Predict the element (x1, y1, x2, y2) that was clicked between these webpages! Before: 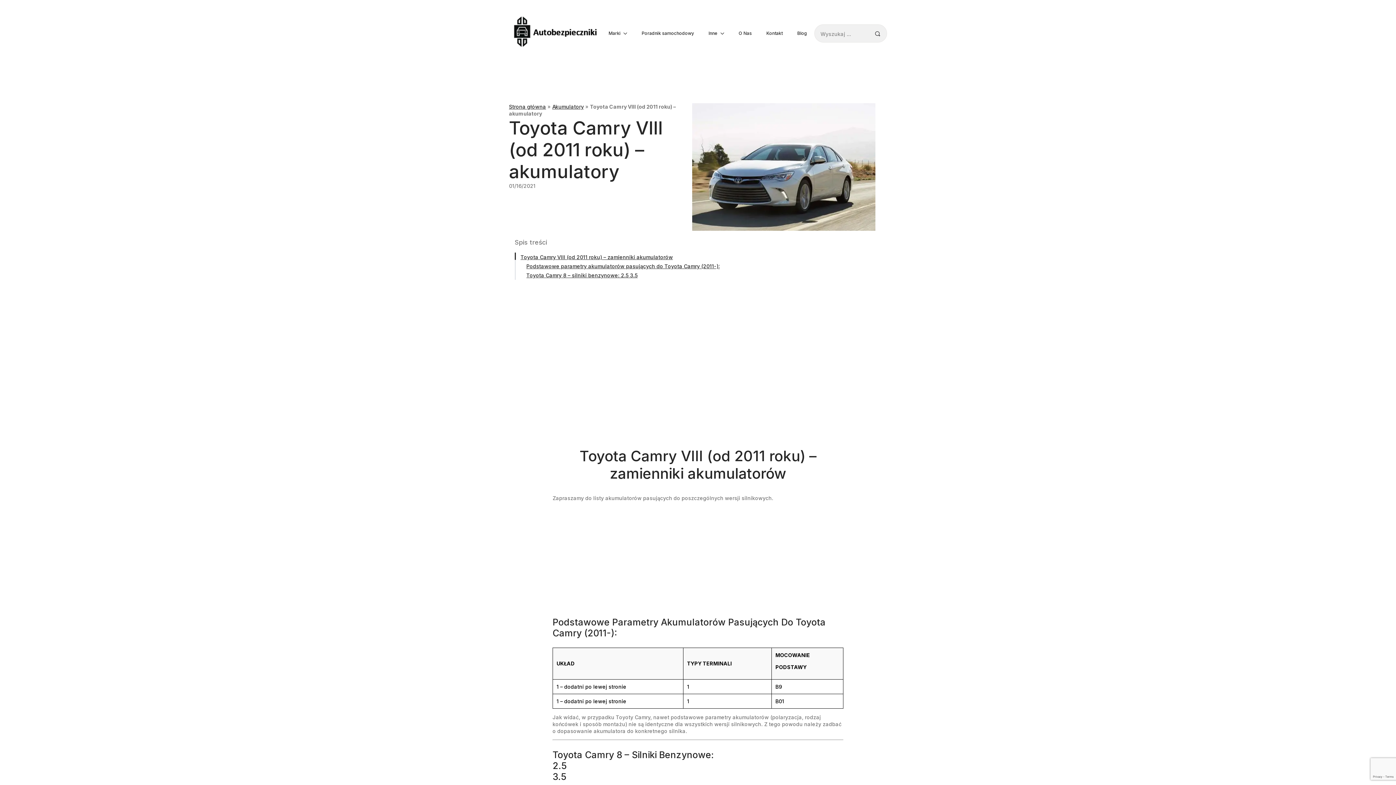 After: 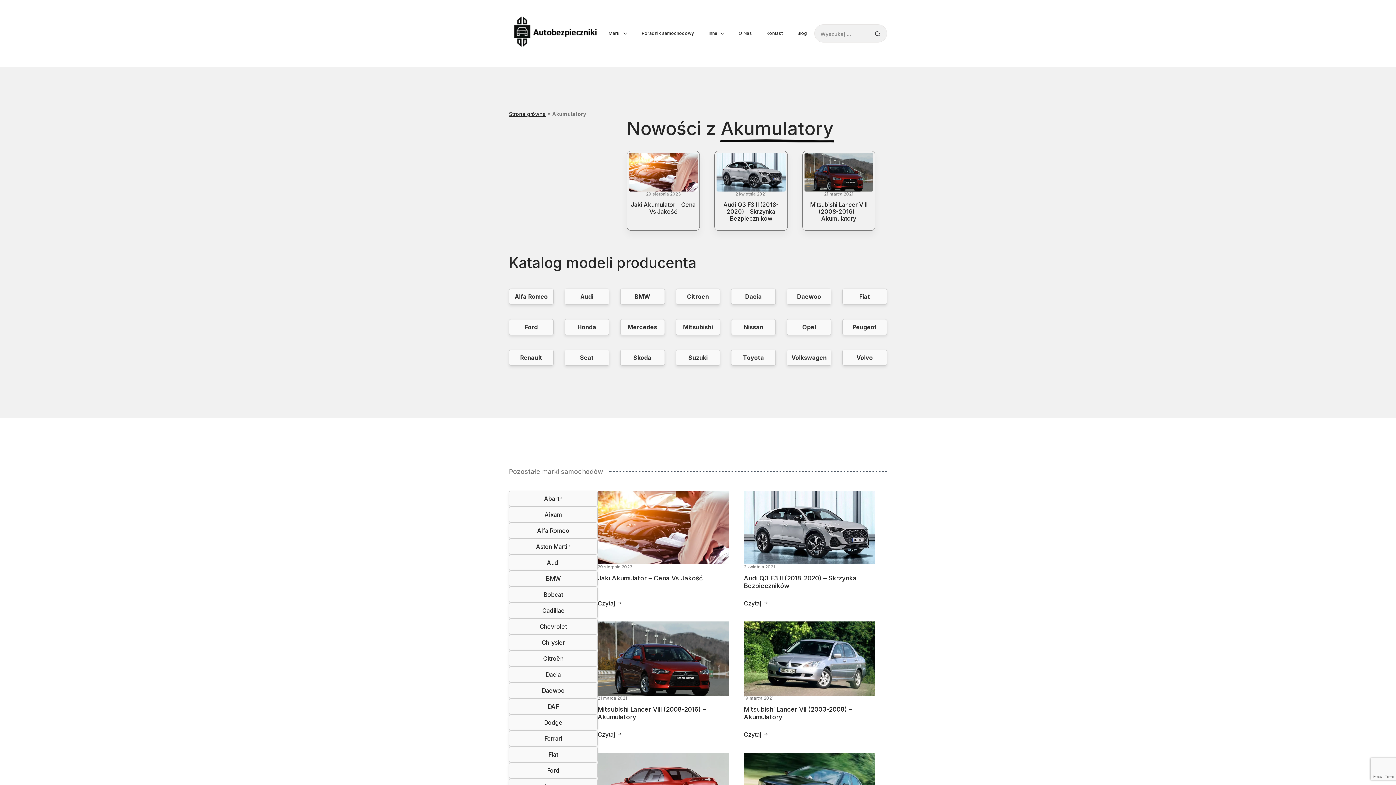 Action: bbox: (552, 103, 584, 109) label: Akumulatory